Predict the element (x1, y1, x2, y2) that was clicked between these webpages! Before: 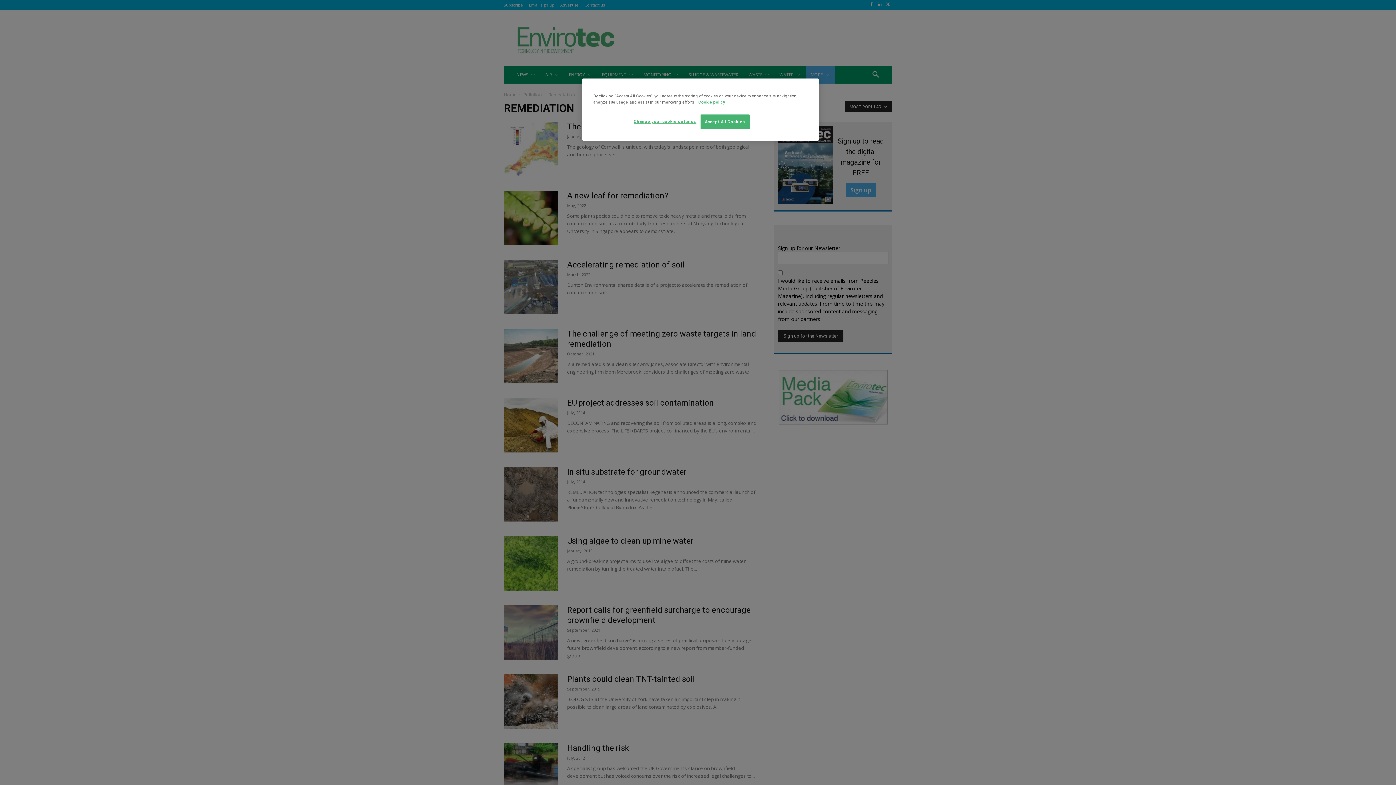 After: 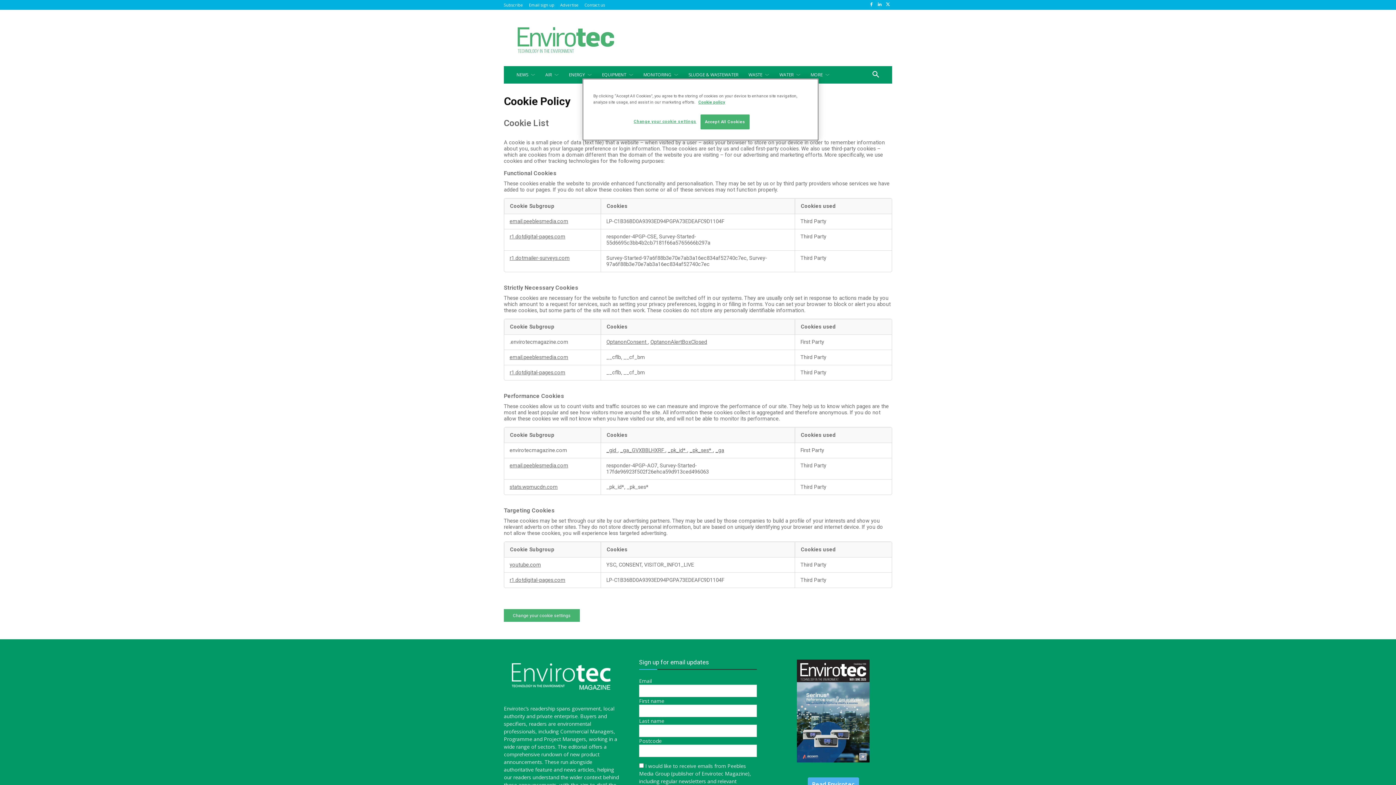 Action: label: More information about your privacy bbox: (698, 99, 725, 104)